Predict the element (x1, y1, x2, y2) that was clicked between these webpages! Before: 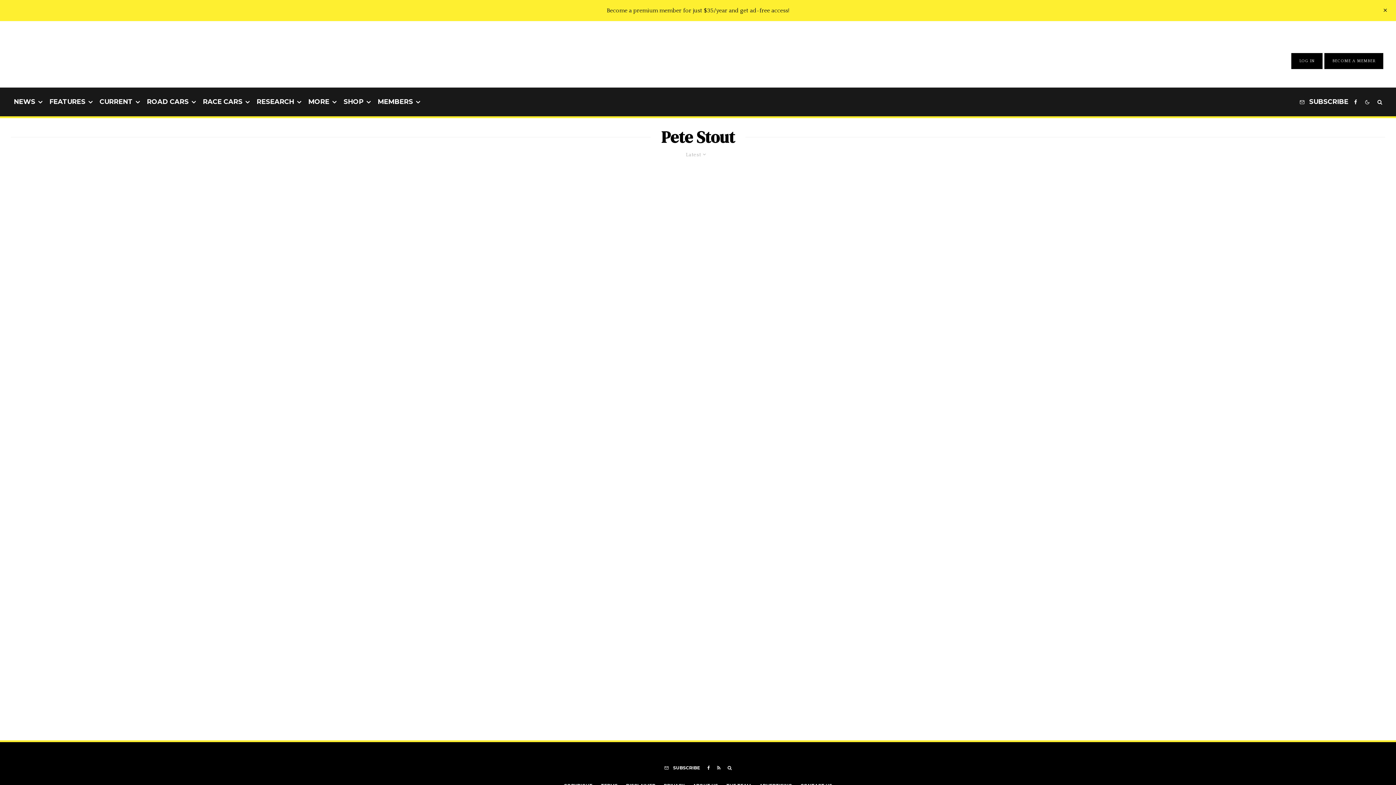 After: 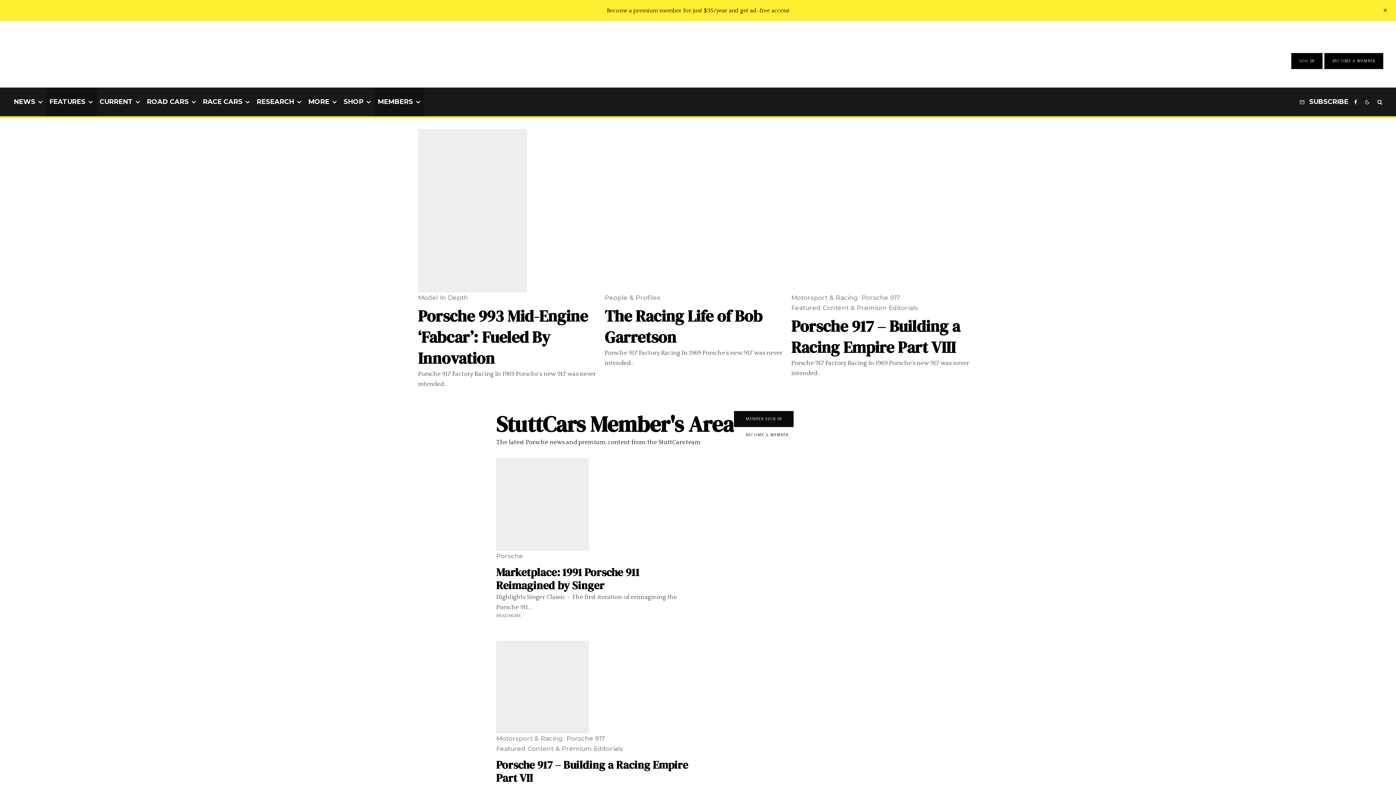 Action: bbox: (46, 87, 96, 116) label: FEATURES